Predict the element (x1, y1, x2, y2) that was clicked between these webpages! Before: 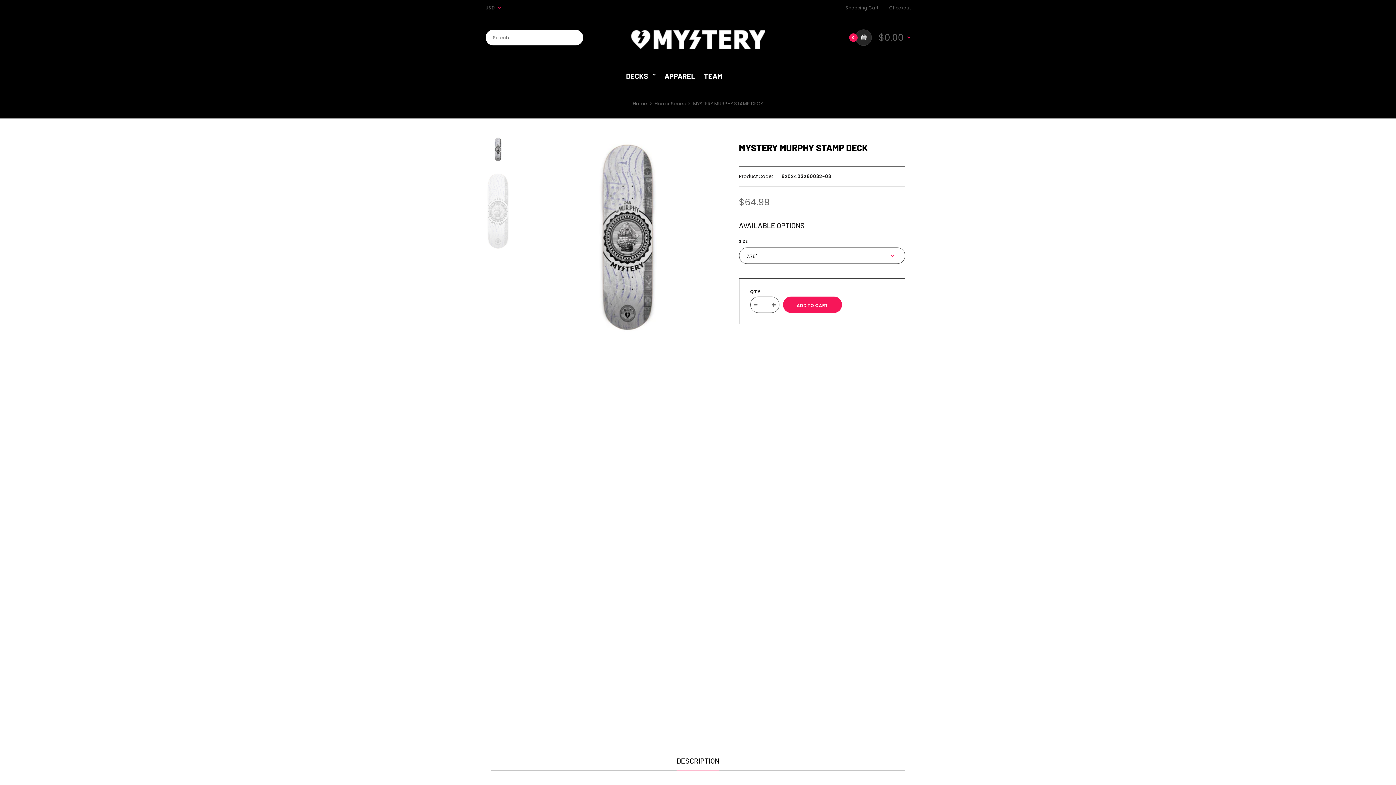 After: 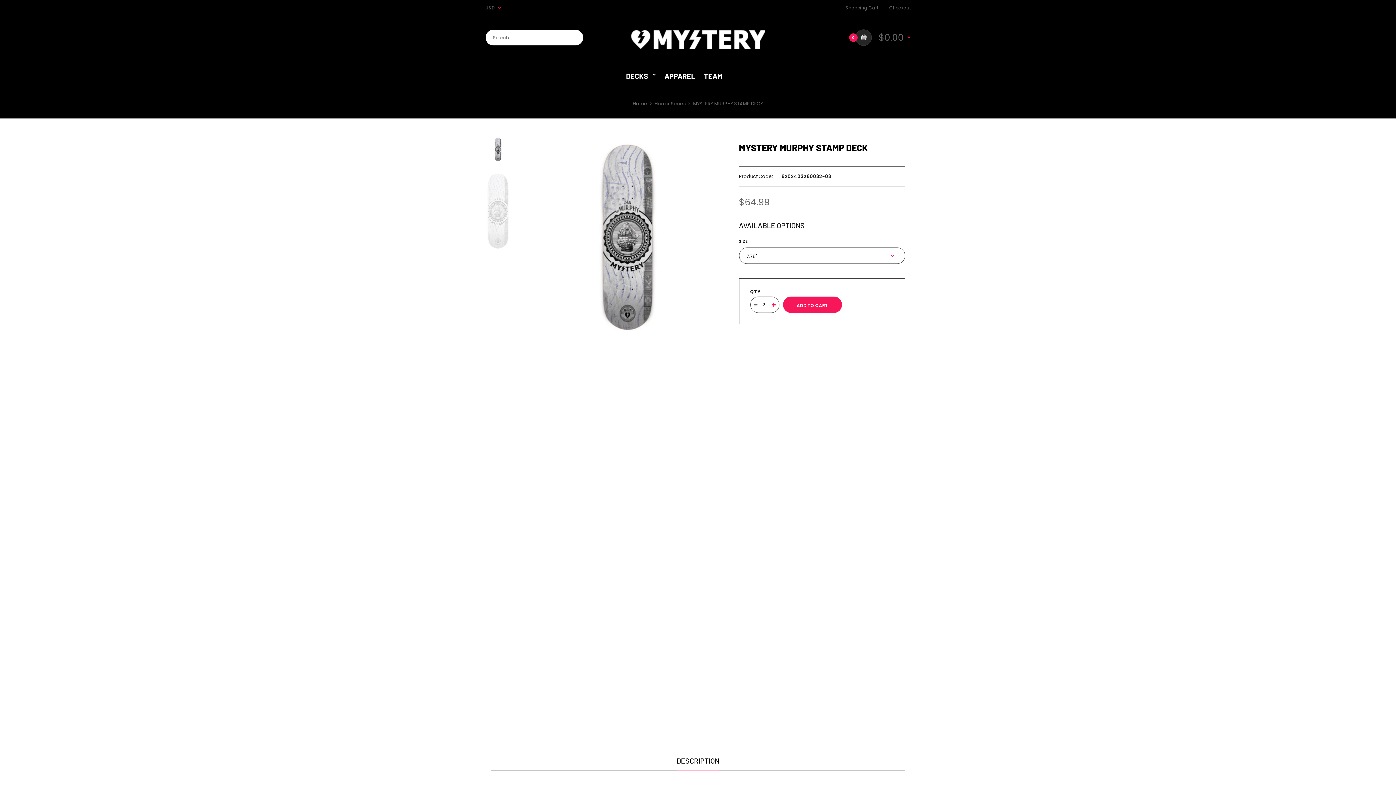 Action: bbox: (772, 301, 775, 309)